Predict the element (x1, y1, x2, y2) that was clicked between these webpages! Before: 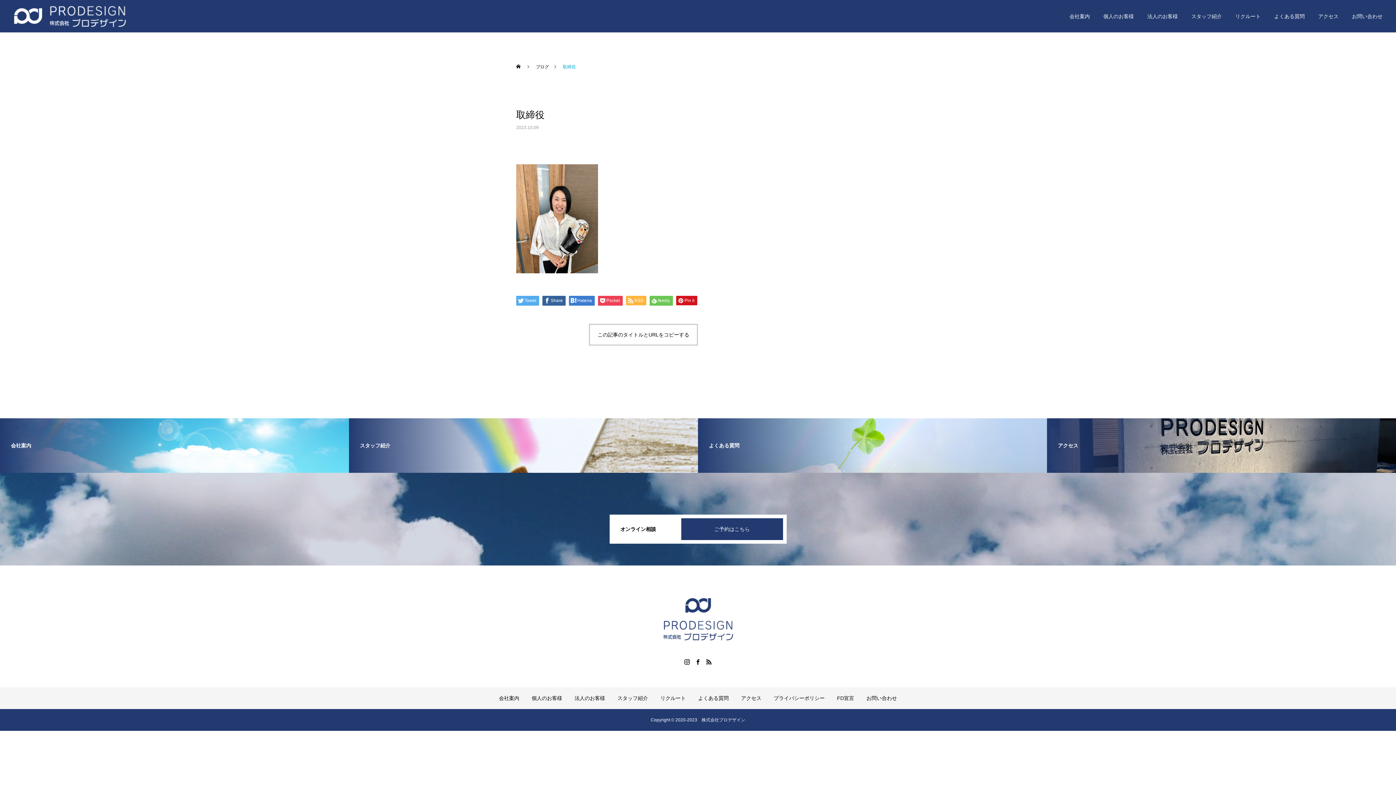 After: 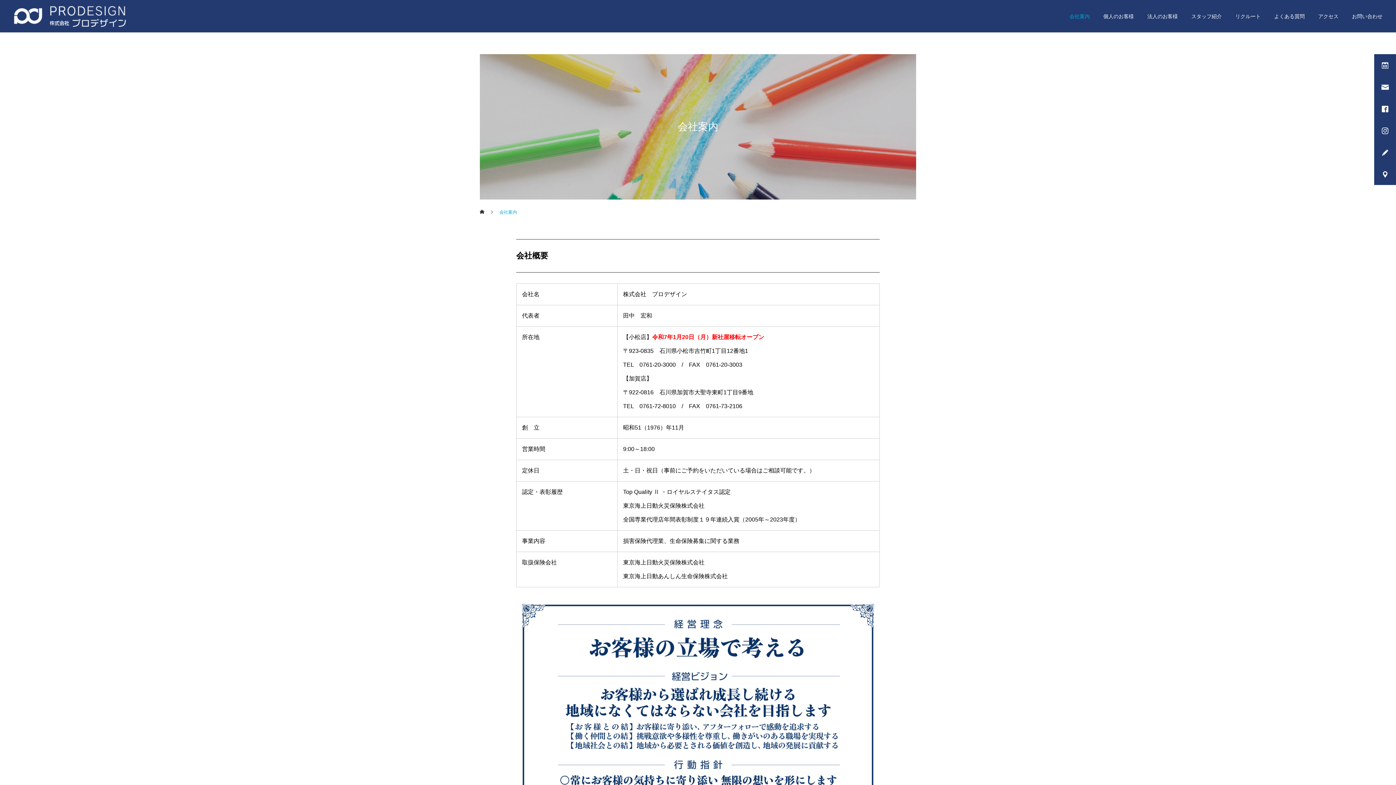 Action: bbox: (0, 418, 349, 473) label: 会社案内